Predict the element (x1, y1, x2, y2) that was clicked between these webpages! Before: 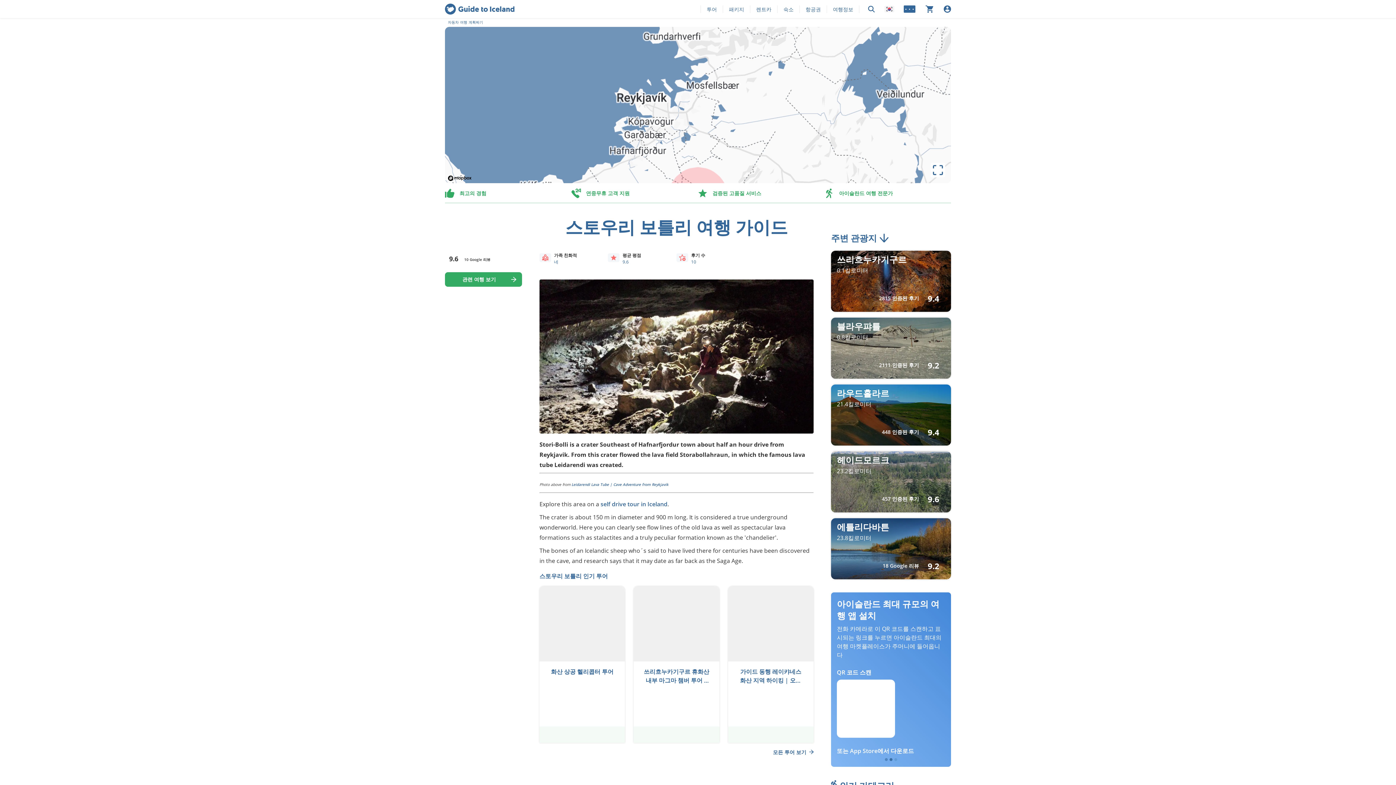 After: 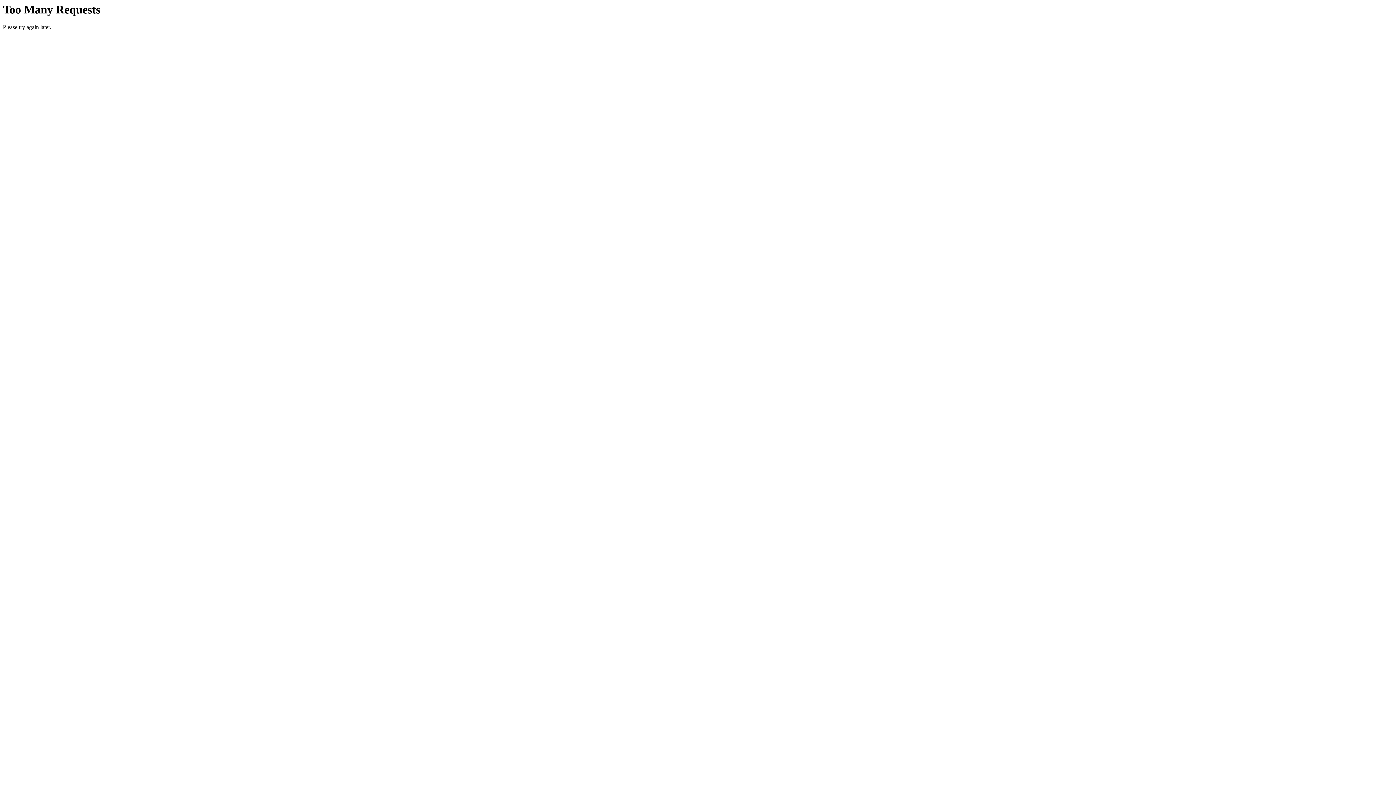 Action: label: 화산 상공 헬리콥터 투어 bbox: (539, 586, 625, 743)